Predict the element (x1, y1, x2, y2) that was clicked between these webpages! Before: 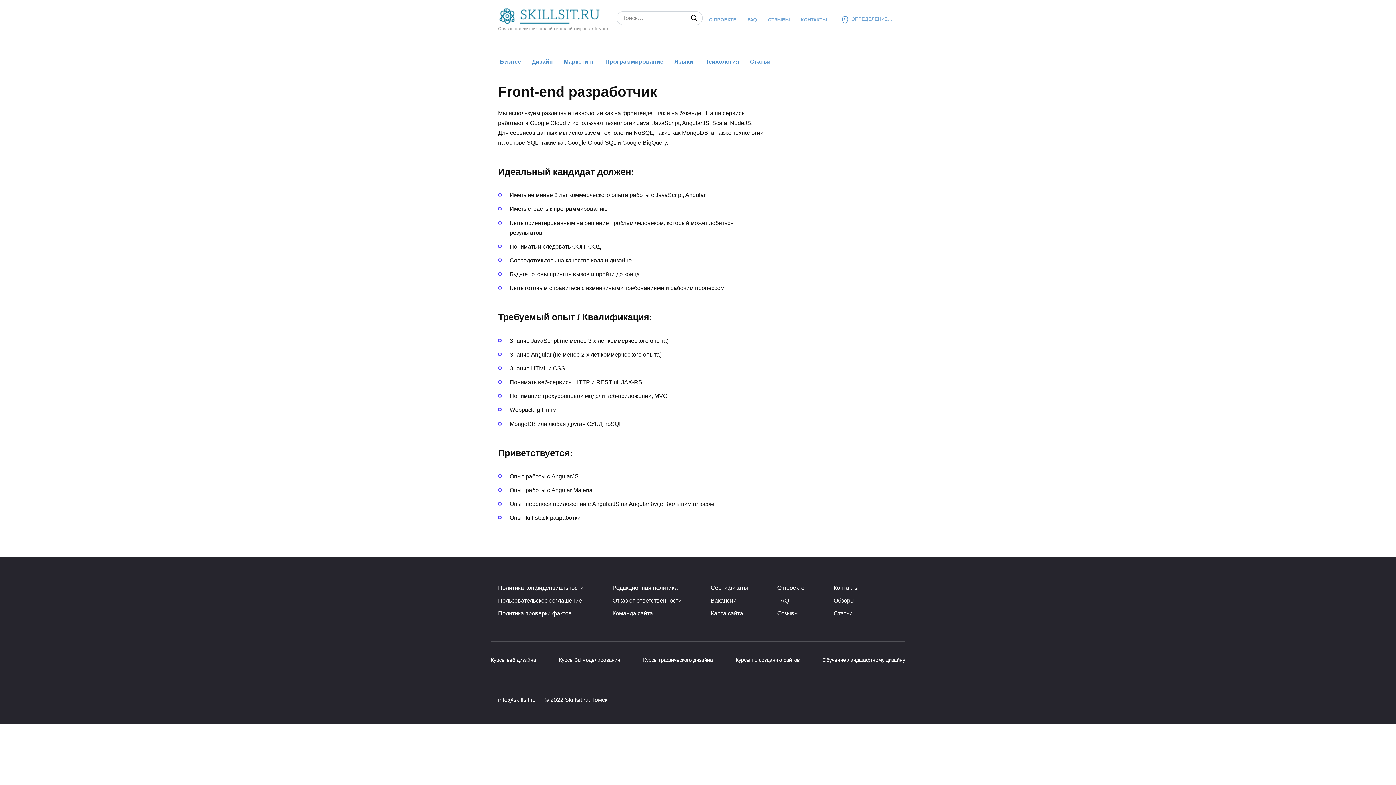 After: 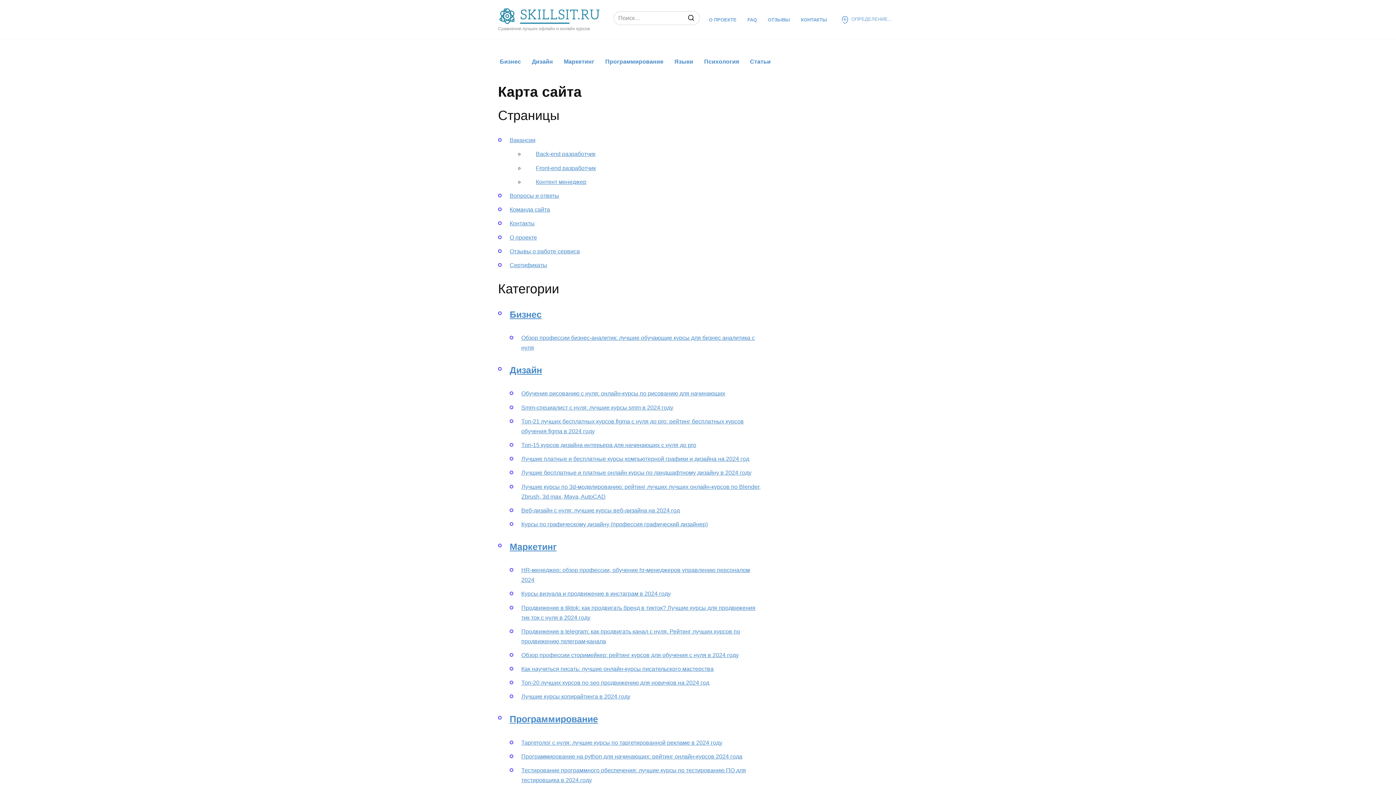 Action: label: Карта сайта bbox: (710, 610, 743, 616)